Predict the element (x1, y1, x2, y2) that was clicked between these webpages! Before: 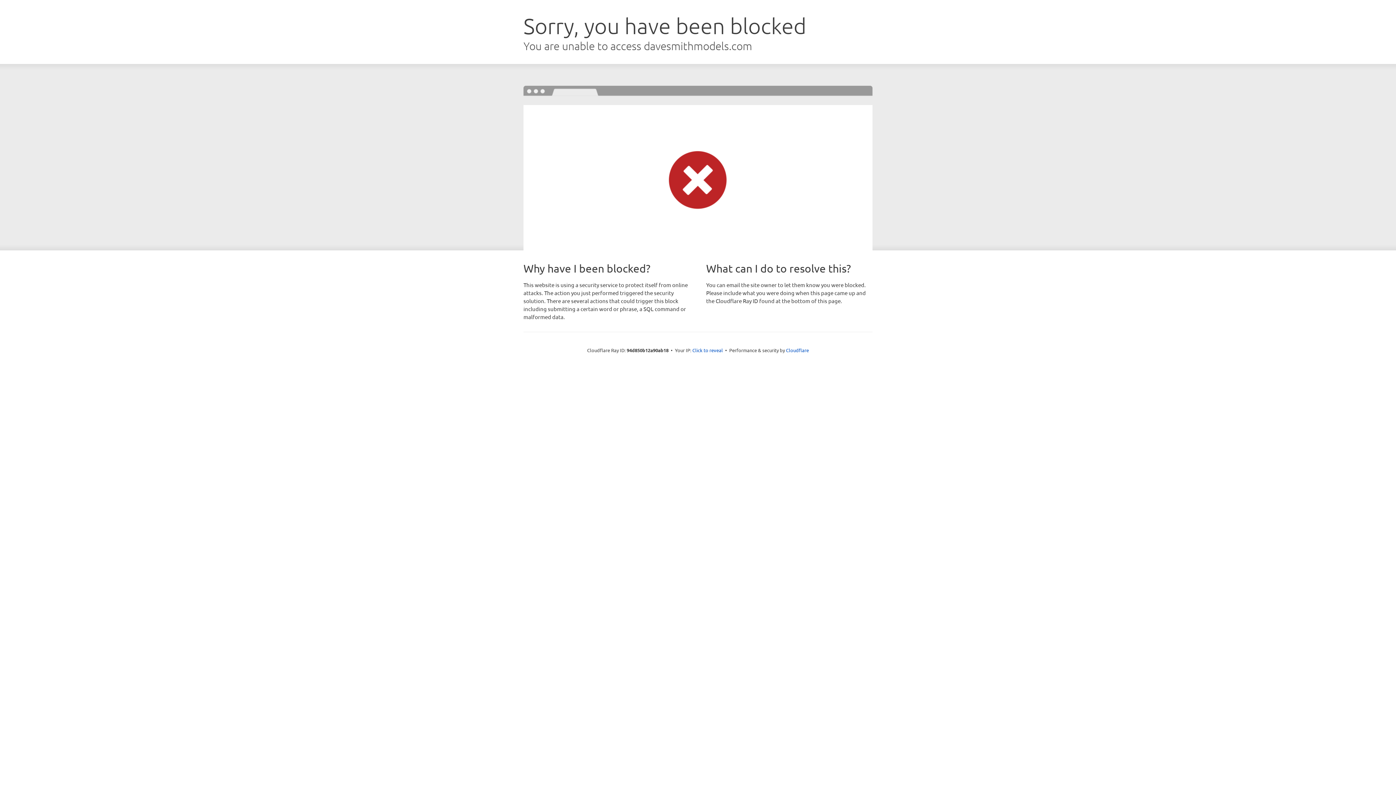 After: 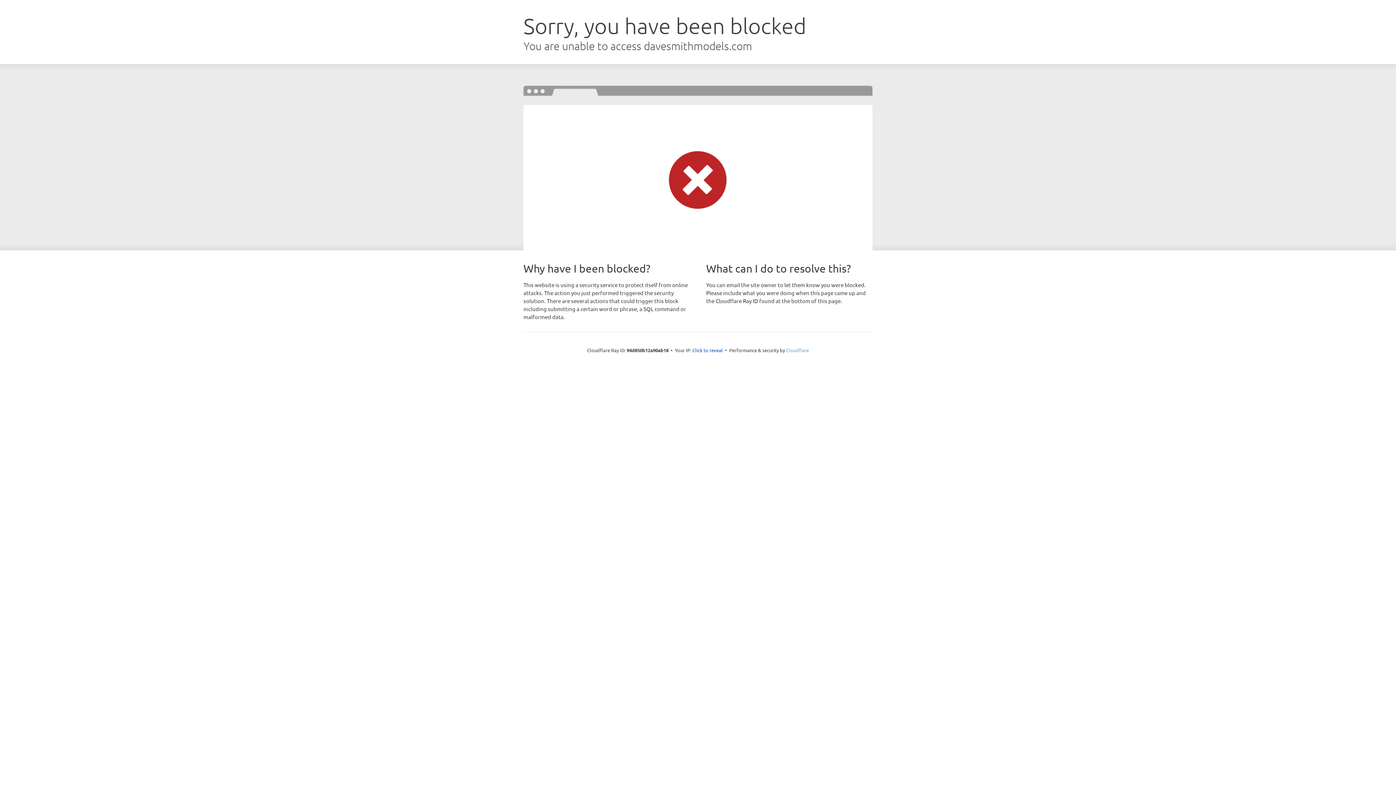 Action: bbox: (786, 347, 809, 353) label: Cloudflare